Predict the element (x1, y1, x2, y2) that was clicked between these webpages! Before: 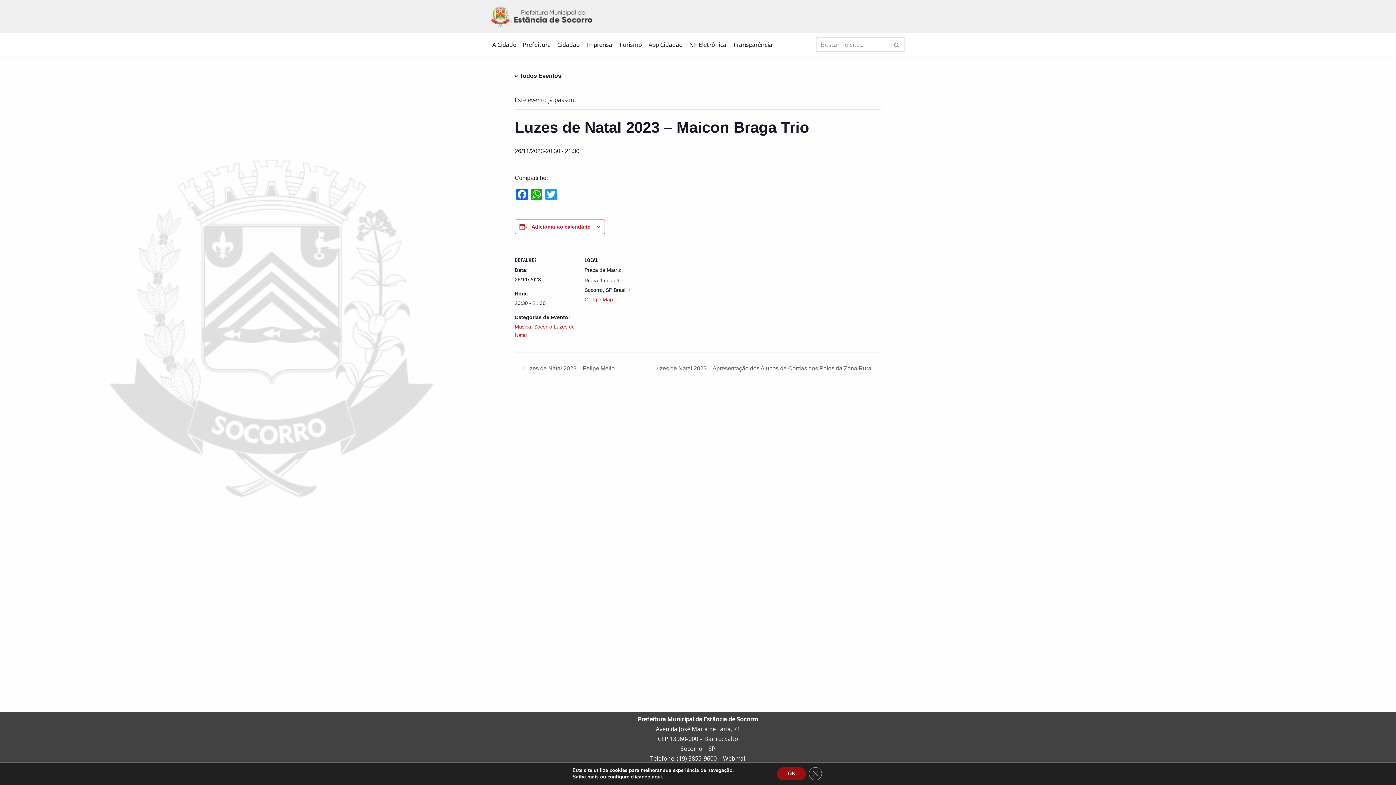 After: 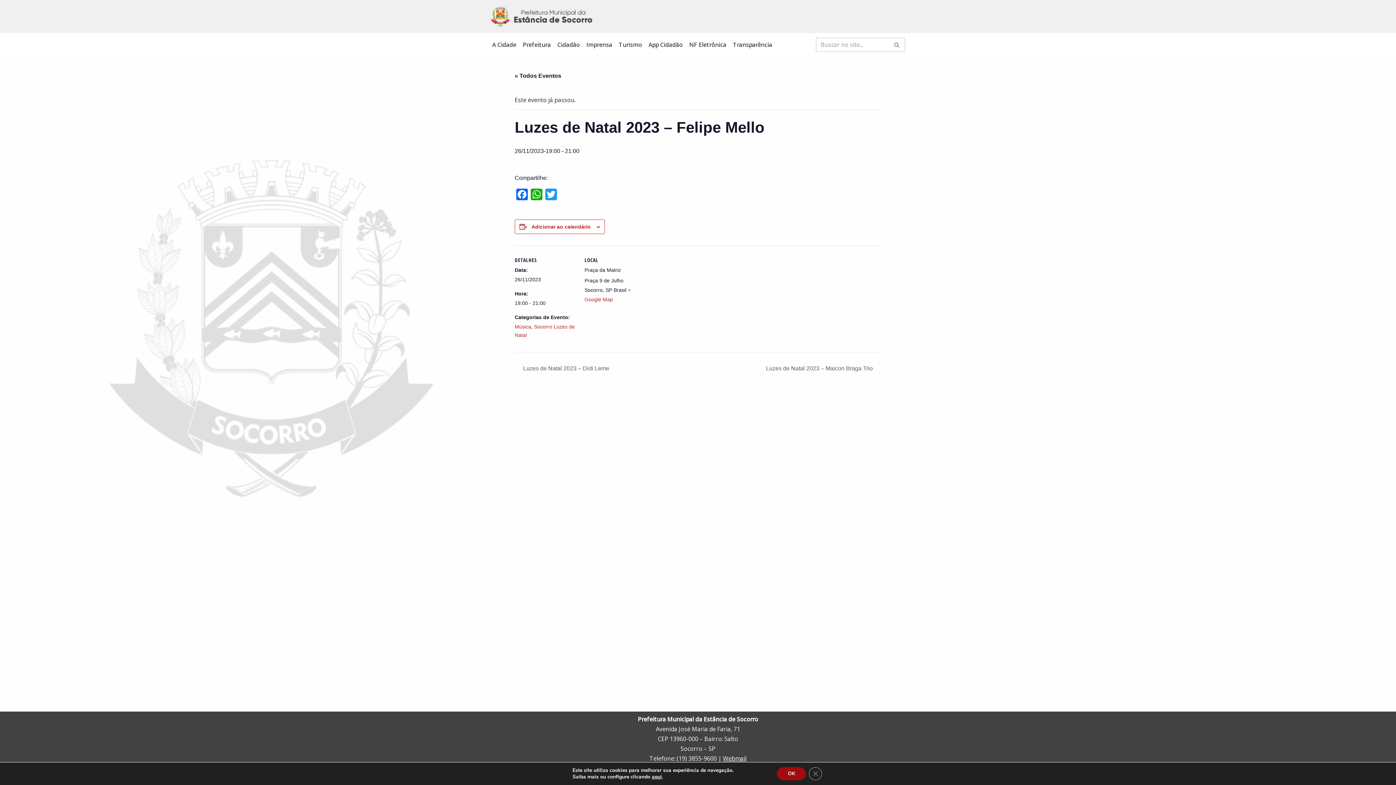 Action: bbox: (514, 365, 618, 371) label:  Luzes de Natal 2023 – Felipe Mello